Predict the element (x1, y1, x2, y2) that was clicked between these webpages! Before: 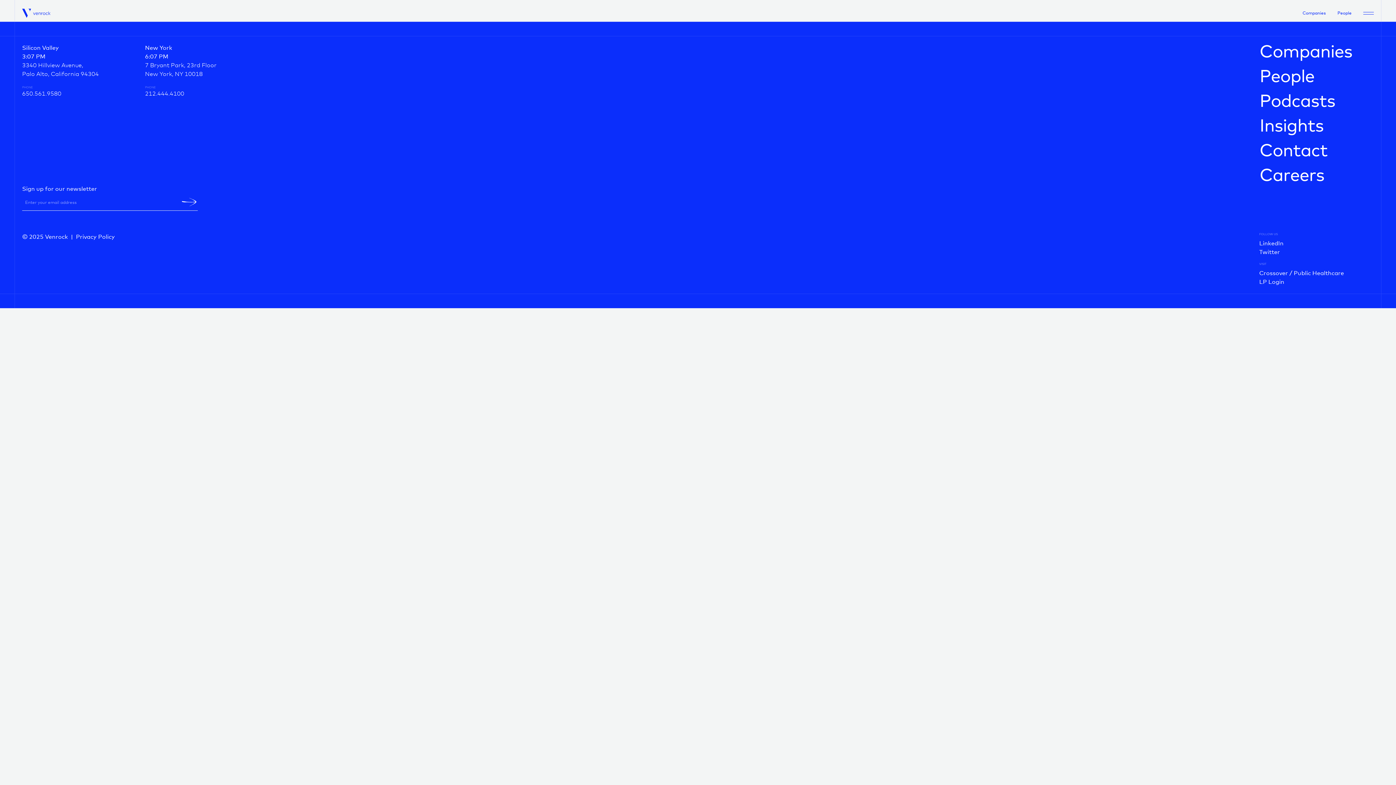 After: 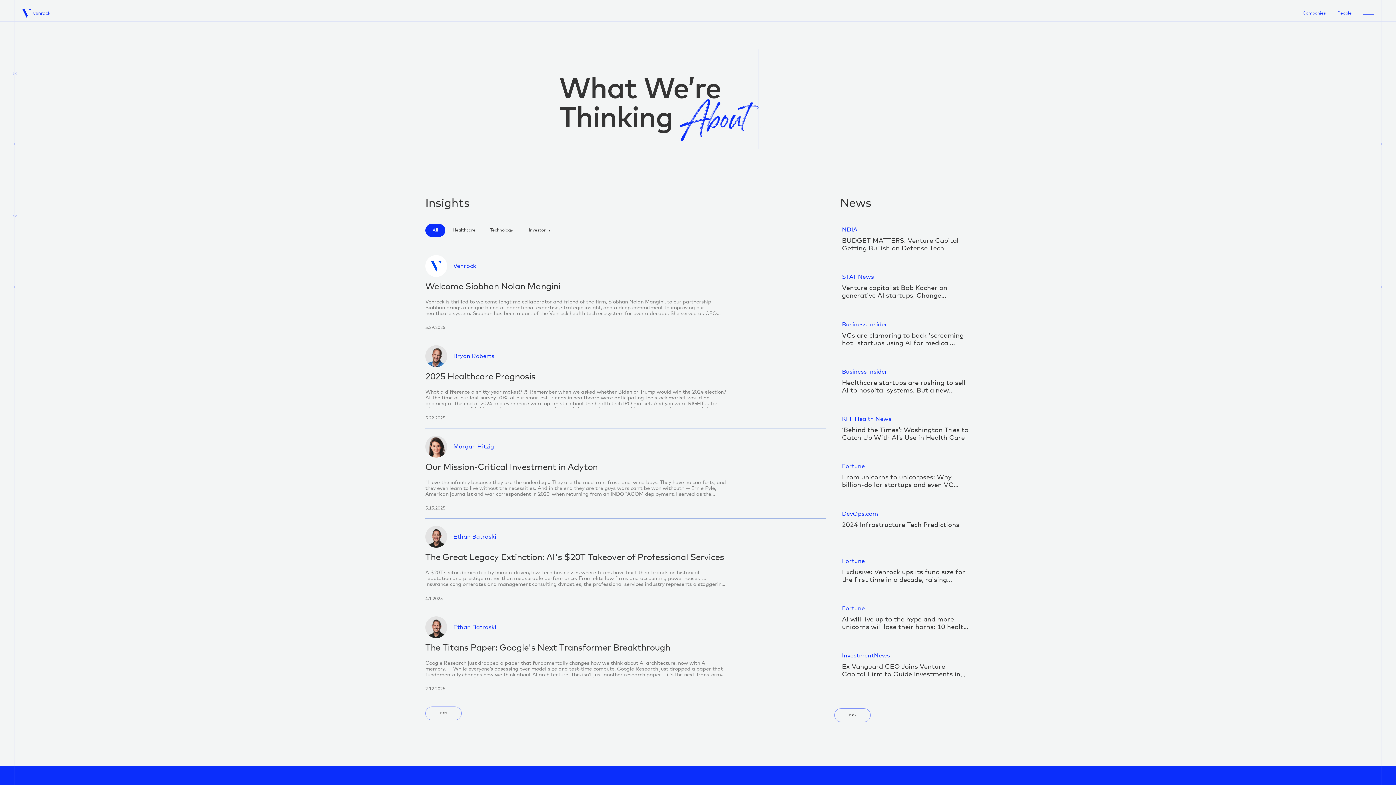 Action: label: Insights bbox: (1259, 117, 1352, 135)